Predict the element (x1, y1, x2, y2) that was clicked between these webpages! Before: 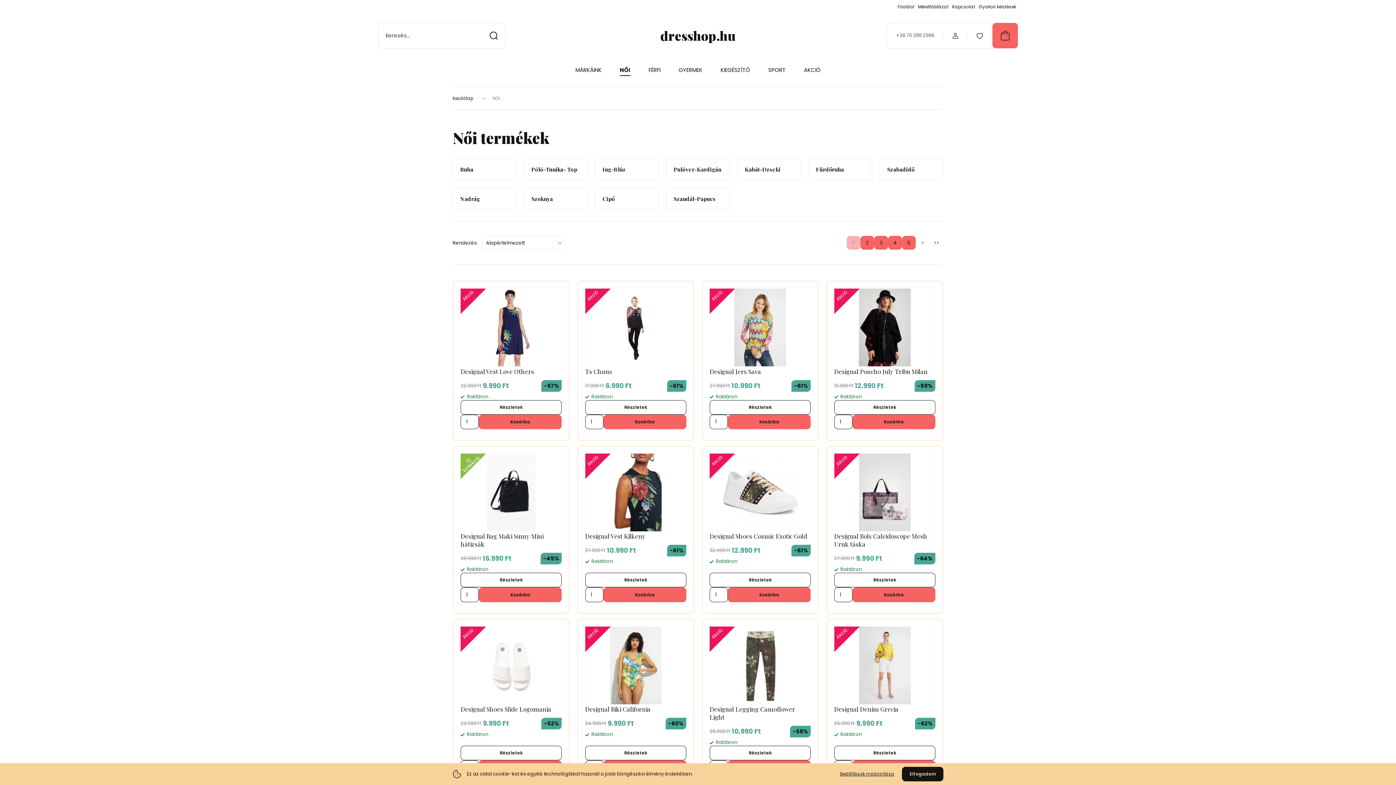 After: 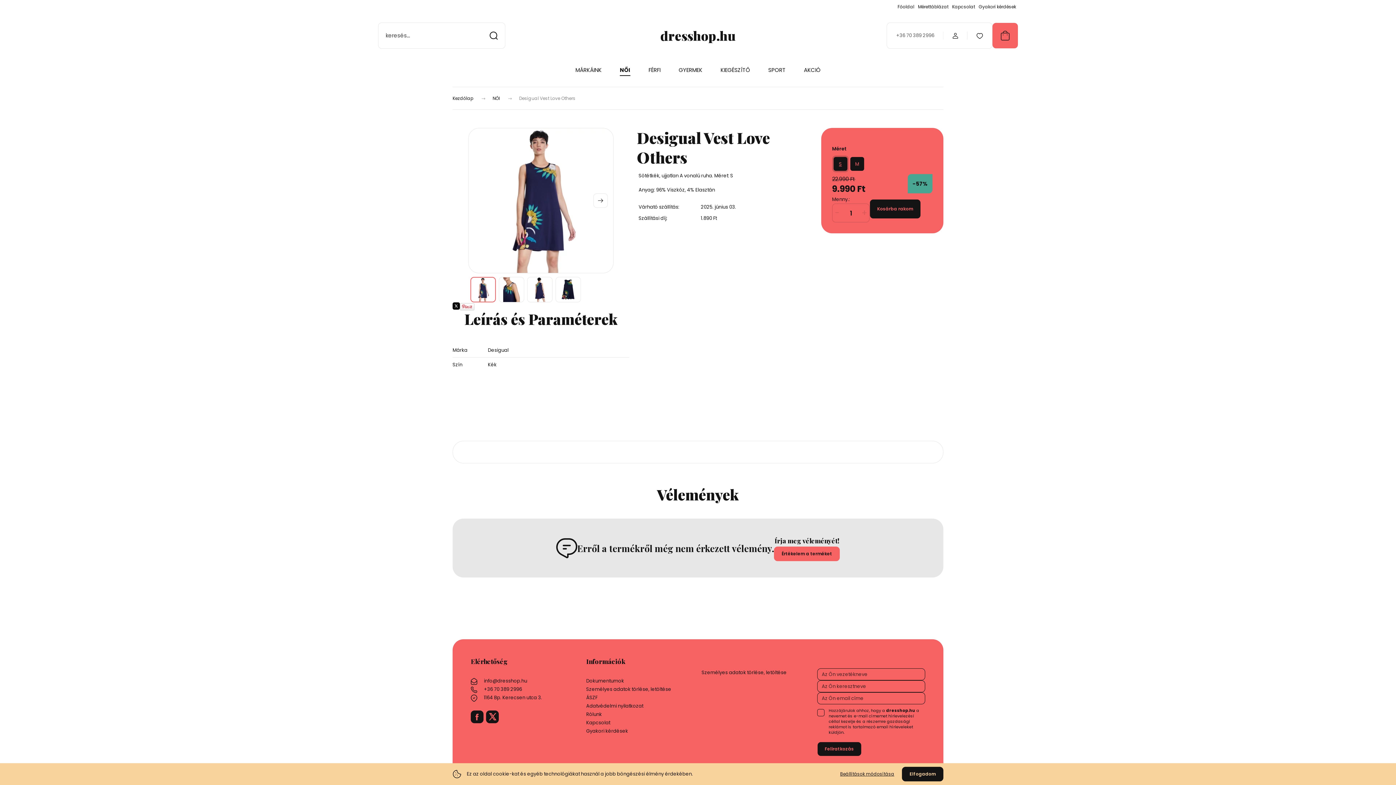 Action: label: Desigual Vest Love Others bbox: (460, 367, 561, 375)